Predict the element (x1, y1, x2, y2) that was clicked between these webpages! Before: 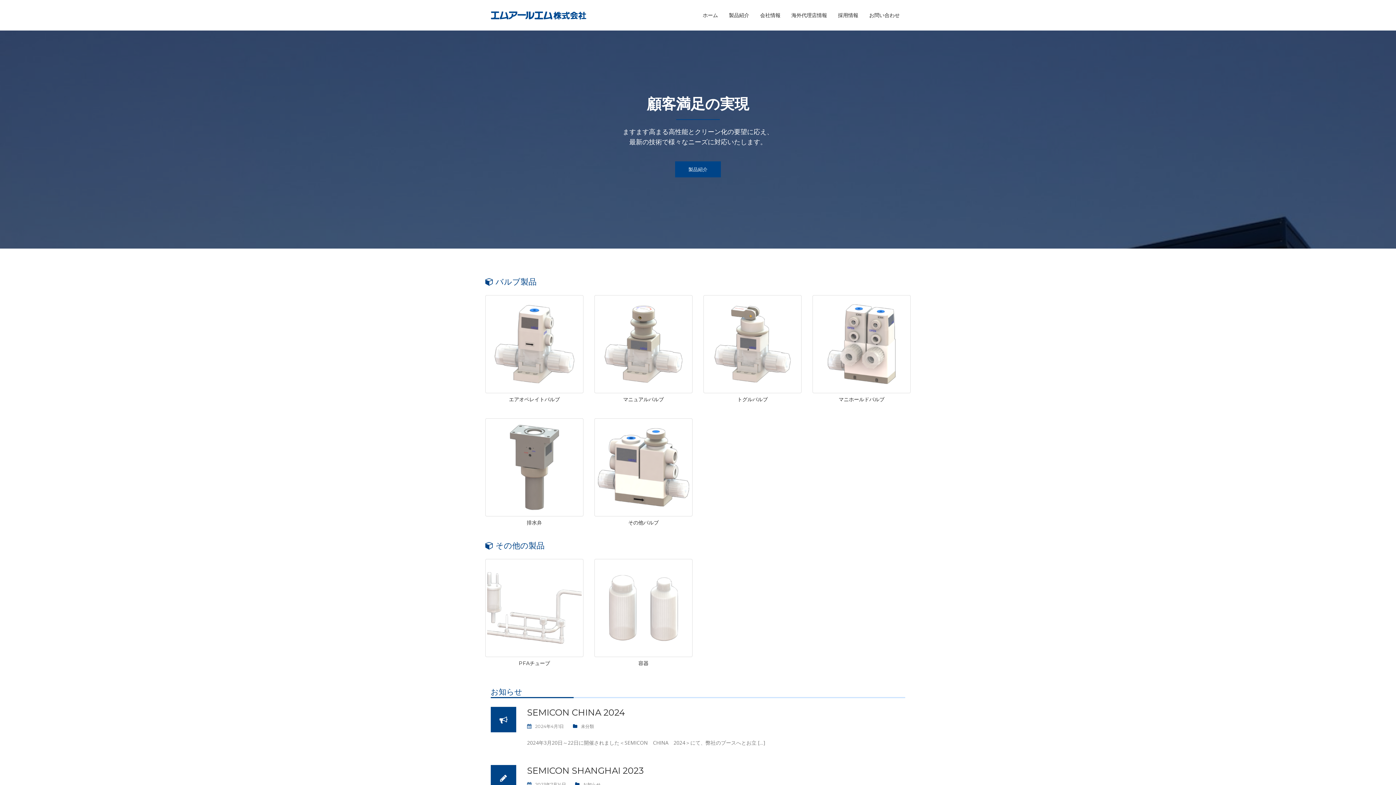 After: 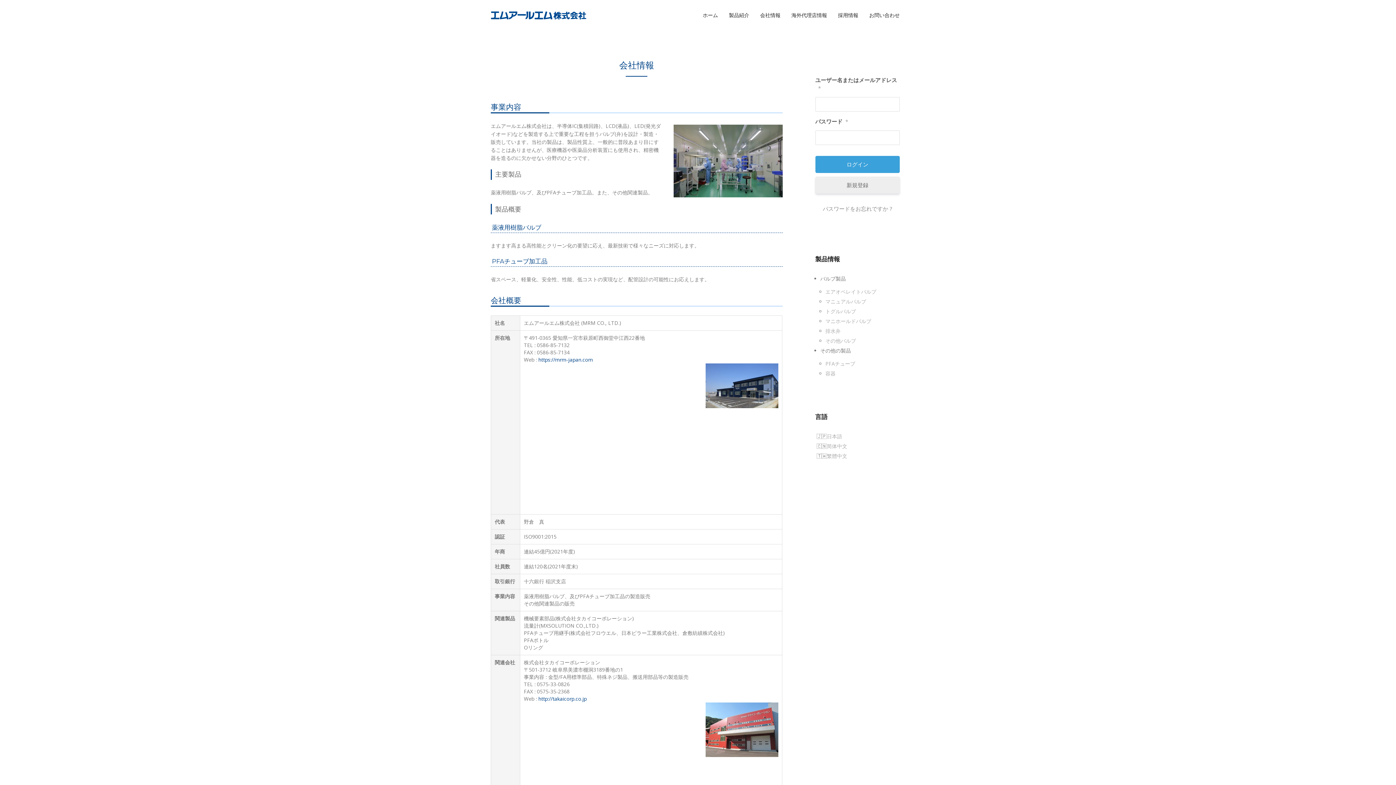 Action: bbox: (754, 7, 786, 22) label: 会社情報